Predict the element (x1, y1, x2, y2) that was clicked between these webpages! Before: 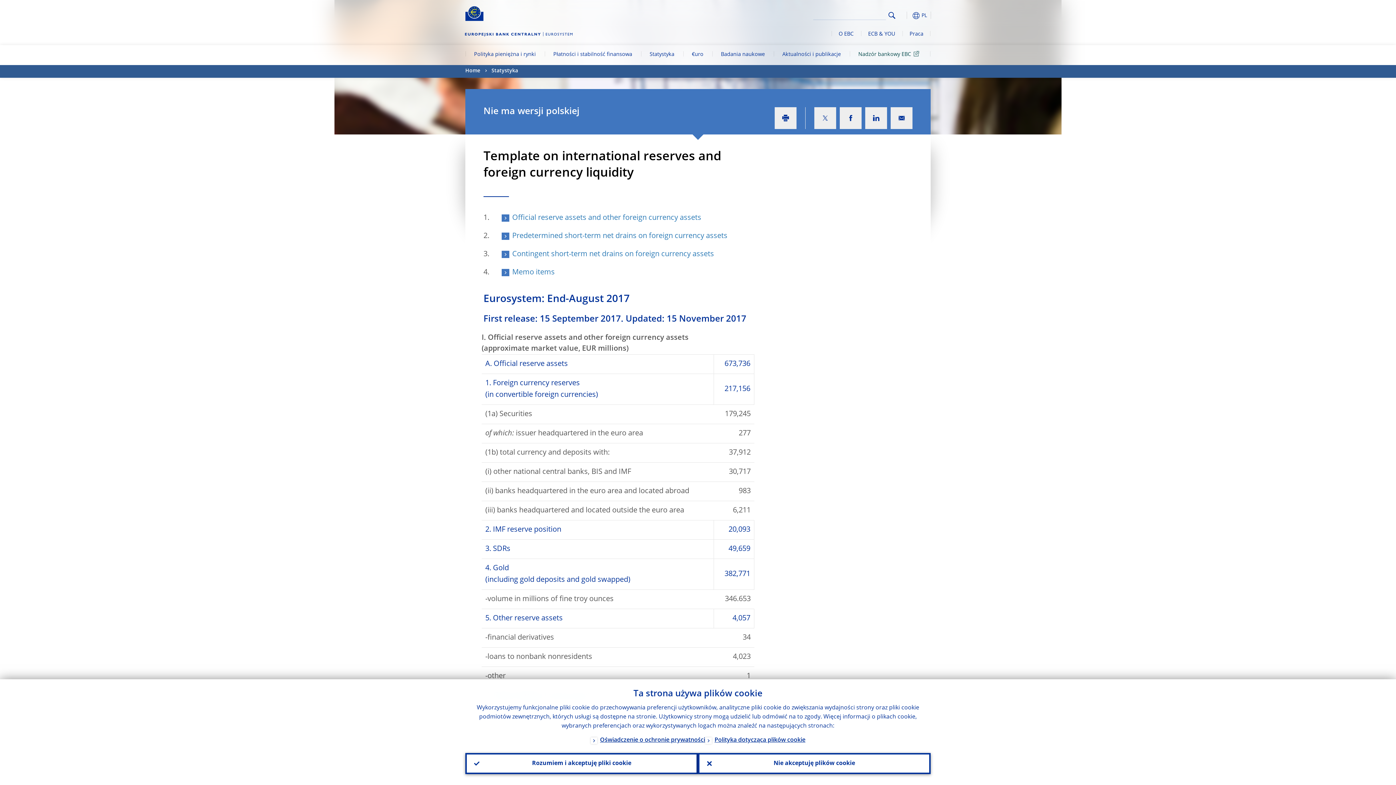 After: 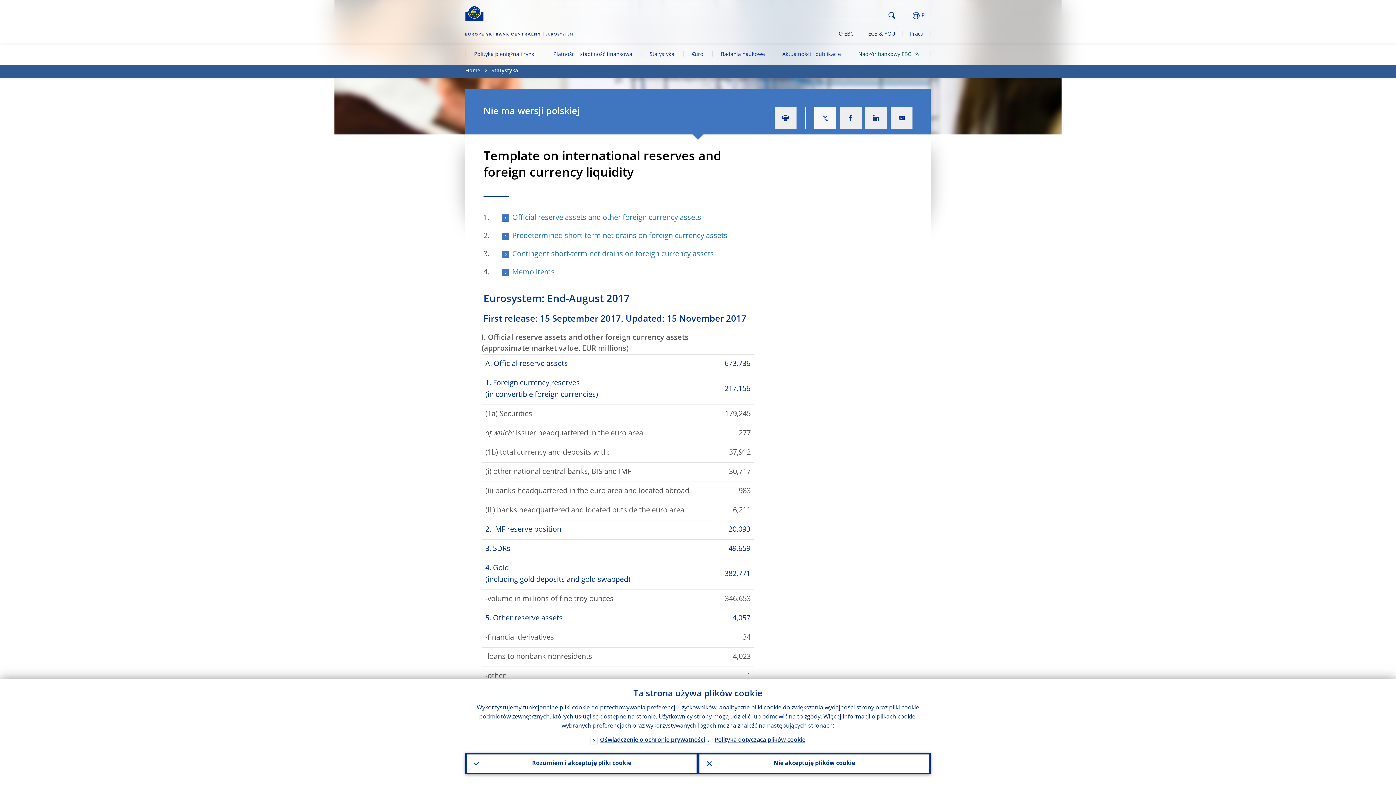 Action: bbox: (814, 107, 836, 129)